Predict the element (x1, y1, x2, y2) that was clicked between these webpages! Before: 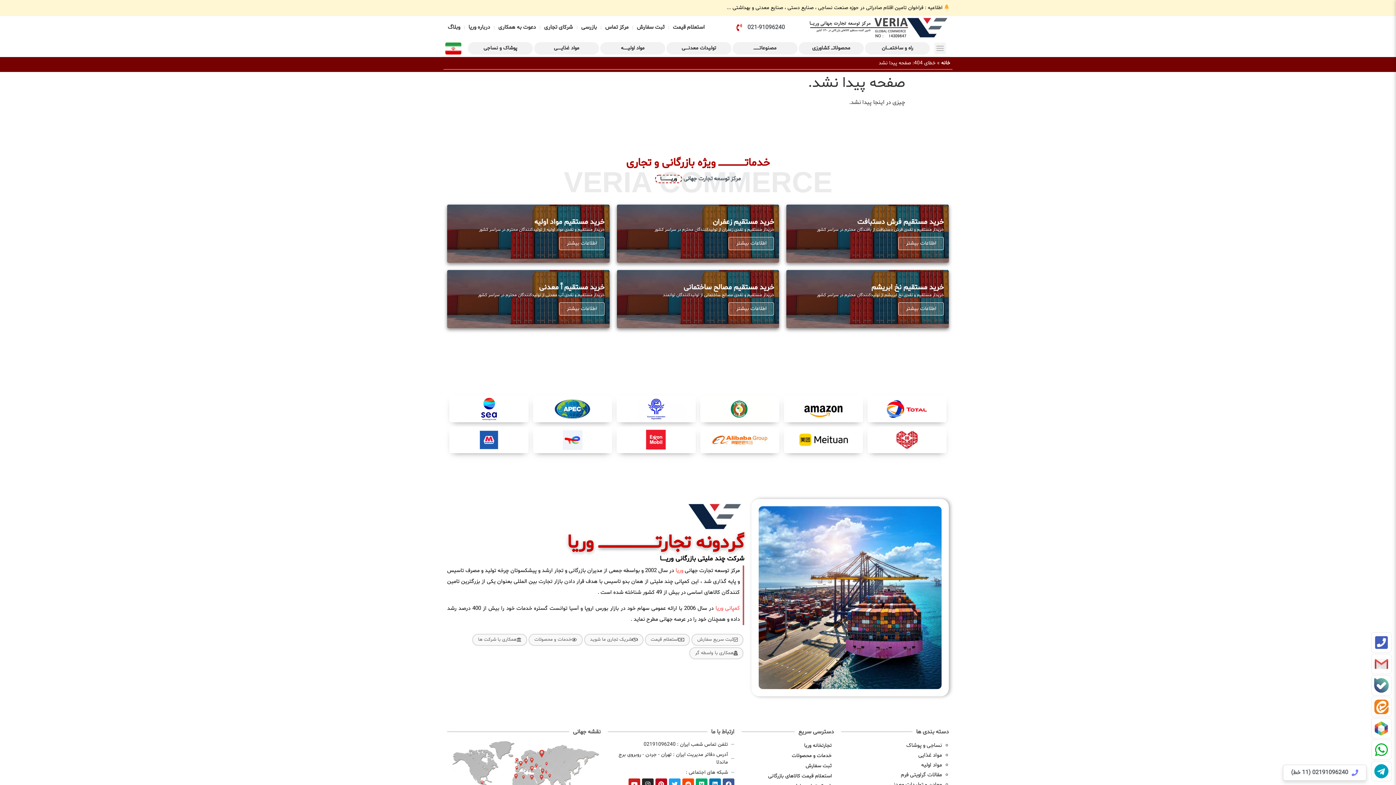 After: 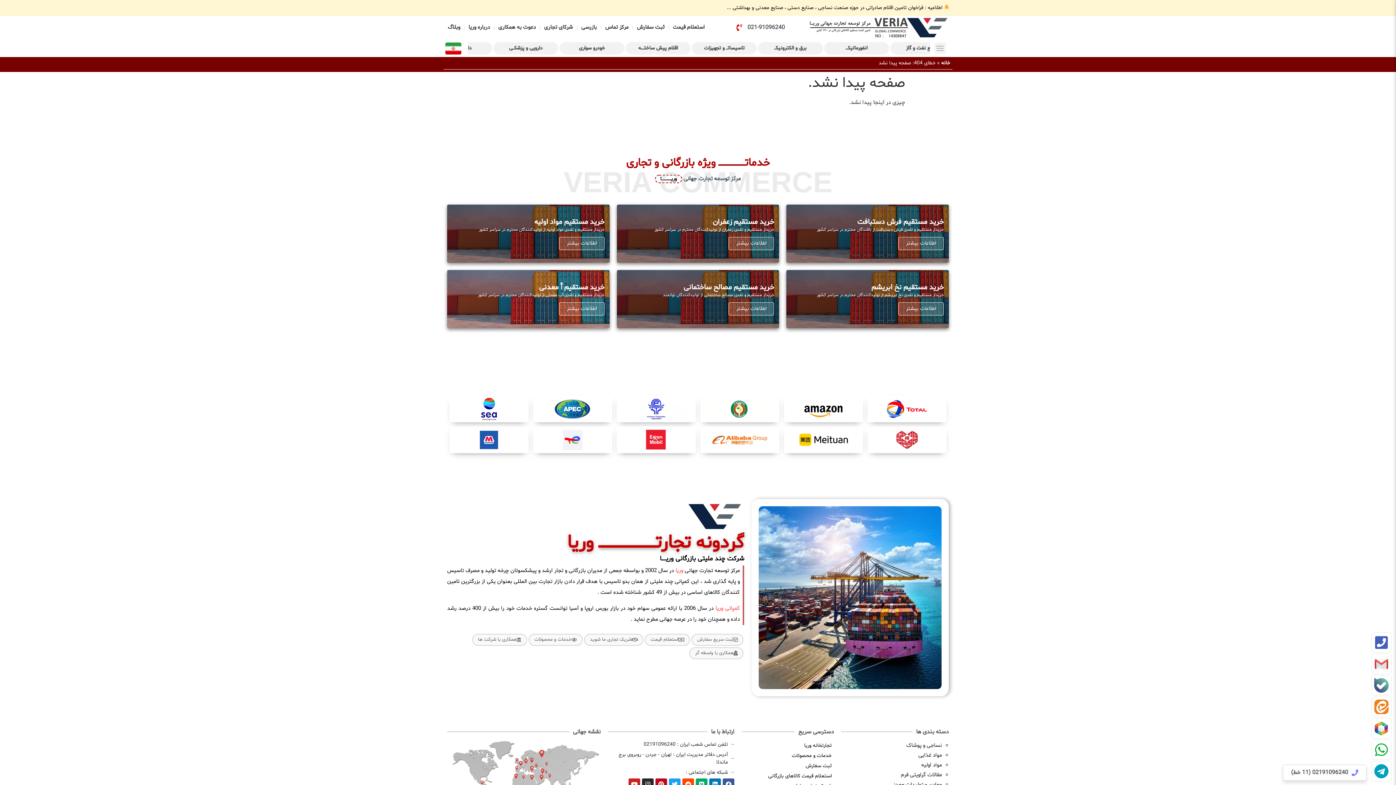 Action: bbox: (559, 302, 604, 315) label: اطلاعات بیشتر